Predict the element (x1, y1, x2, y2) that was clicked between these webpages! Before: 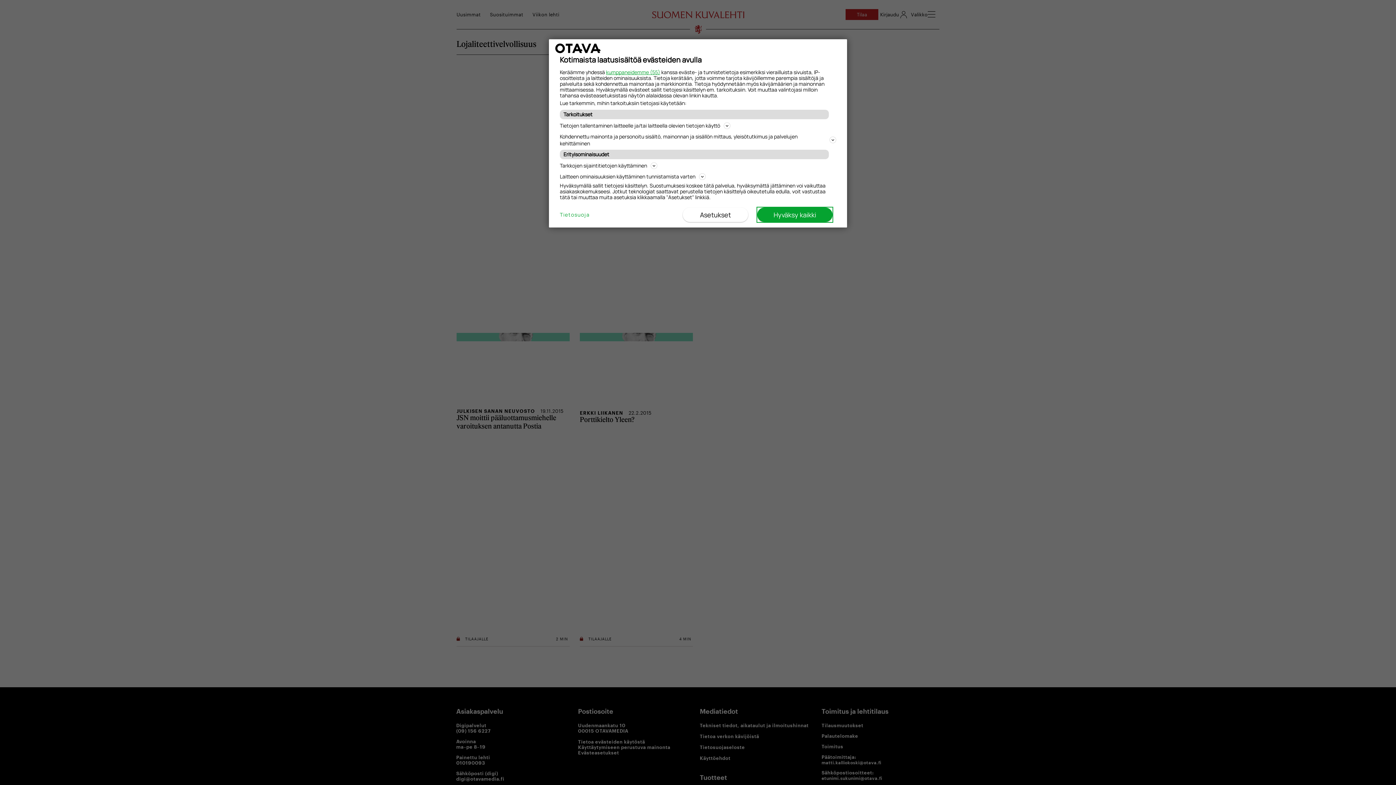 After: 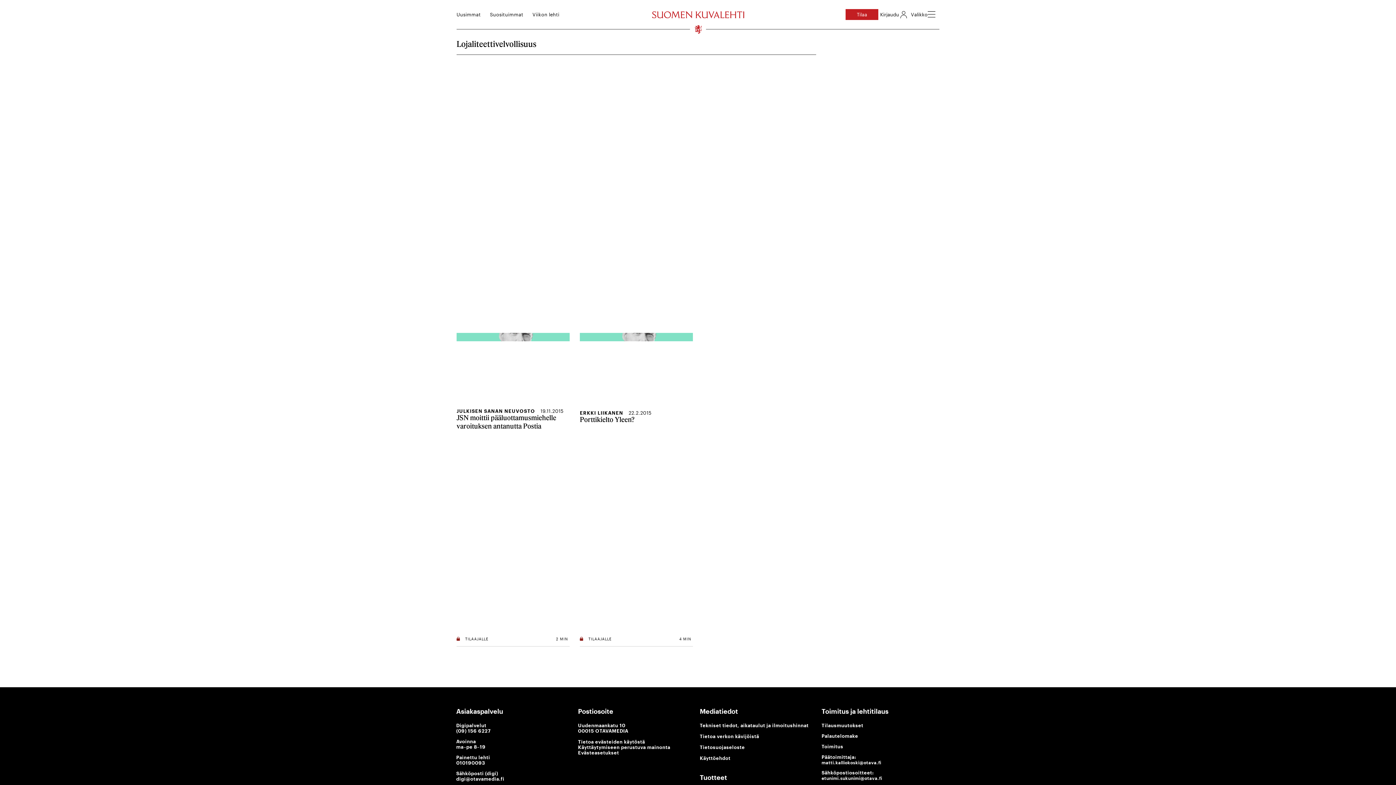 Action: bbox: (757, 207, 832, 222) label: Hyväksy kaikki